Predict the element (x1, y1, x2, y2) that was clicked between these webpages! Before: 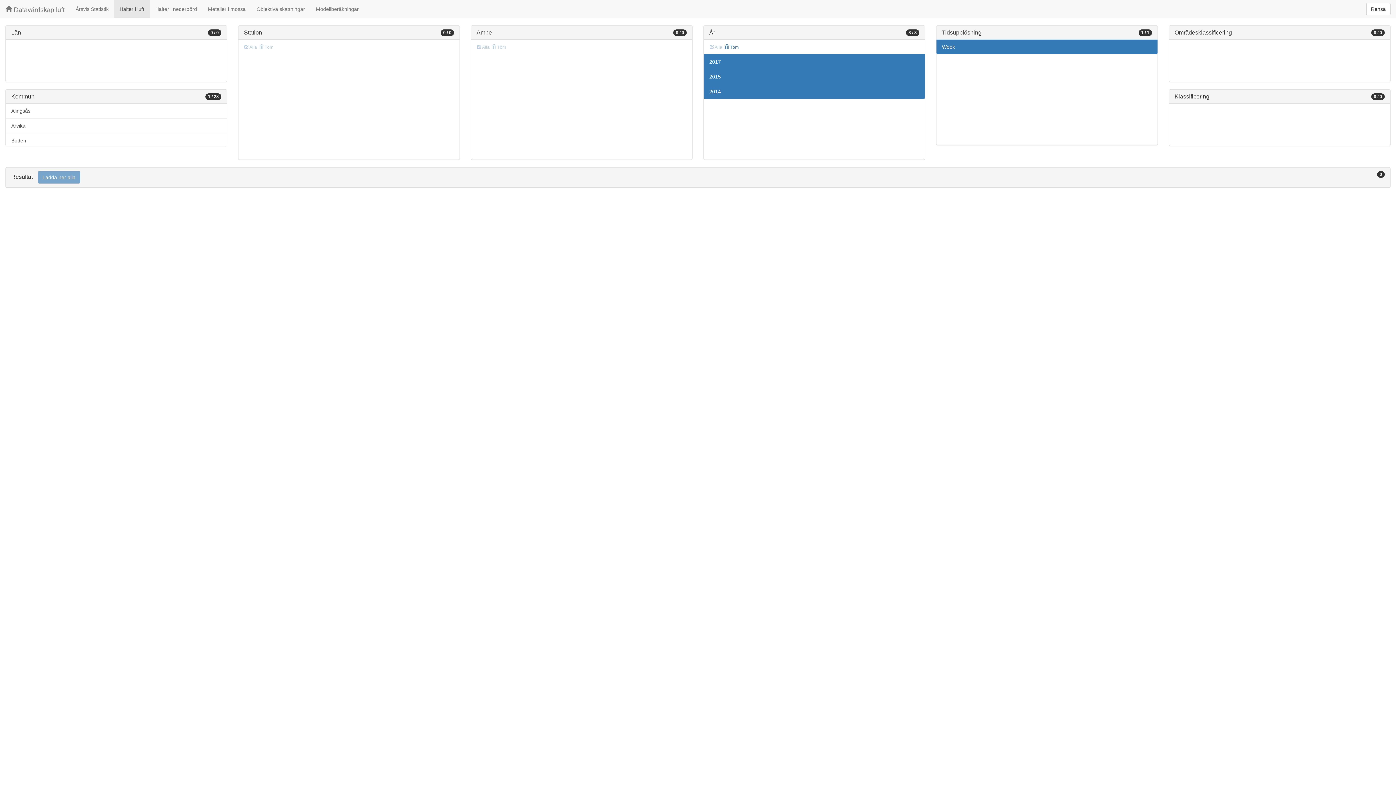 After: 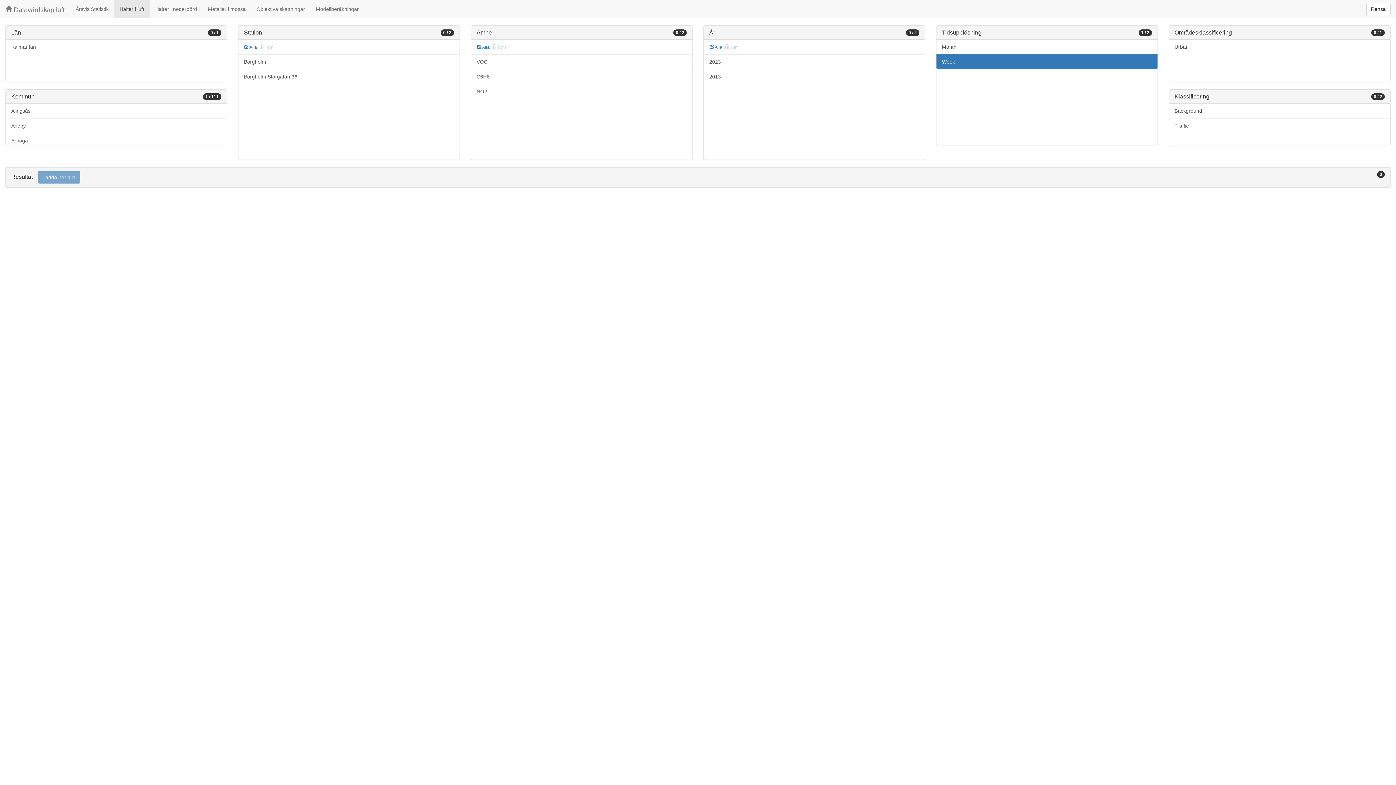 Action: bbox: (724, 43, 739, 51) label:  Töm